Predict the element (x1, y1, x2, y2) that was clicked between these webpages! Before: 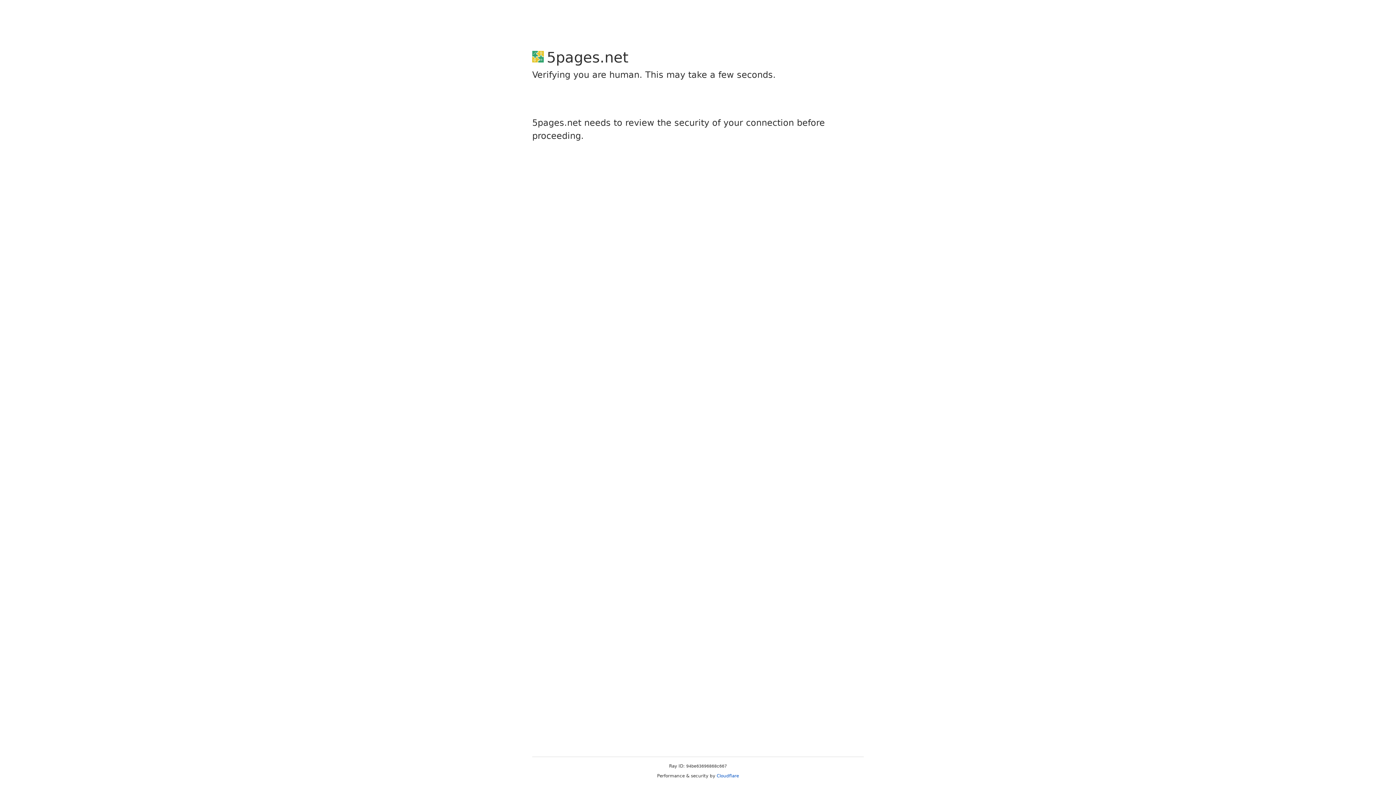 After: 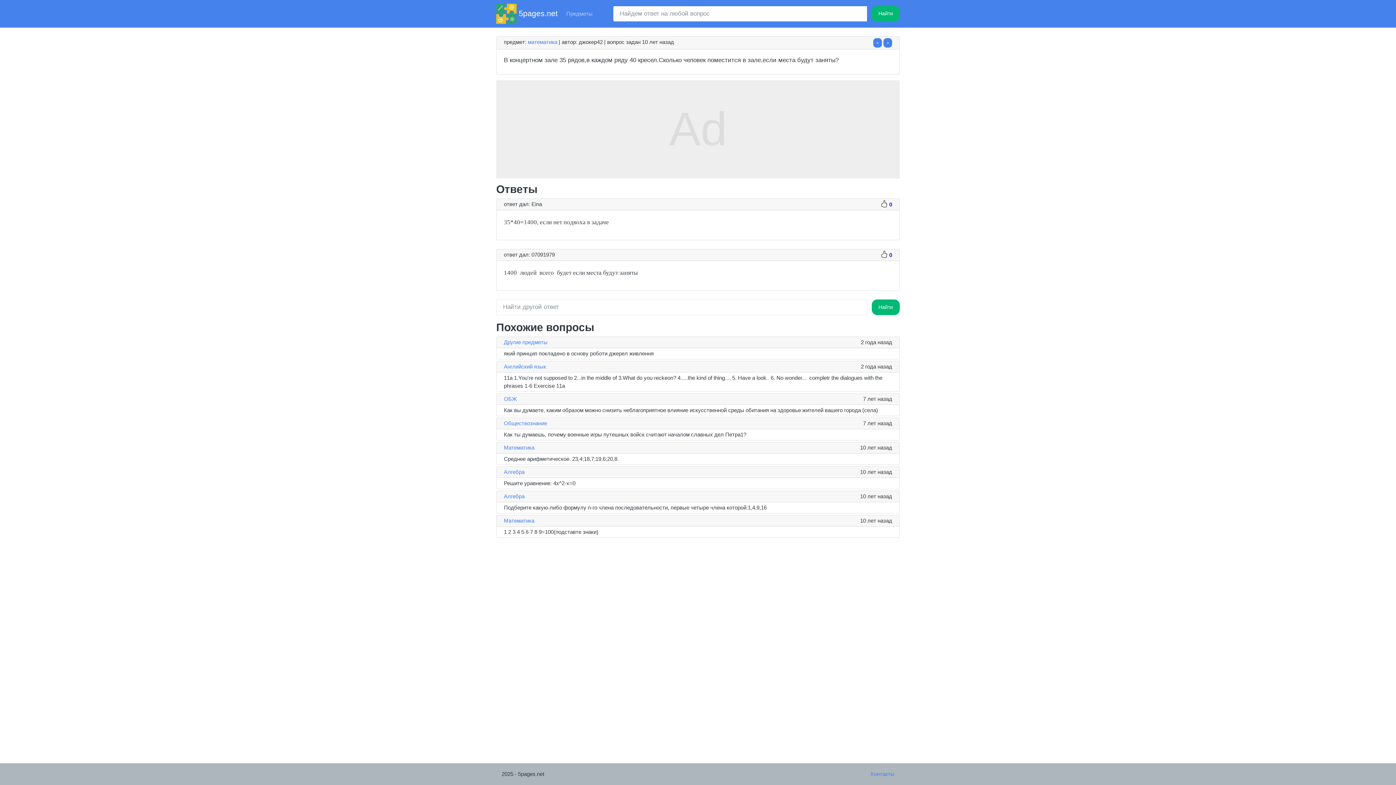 Action: bbox: (716, 773, 739, 778) label: Cloudflare